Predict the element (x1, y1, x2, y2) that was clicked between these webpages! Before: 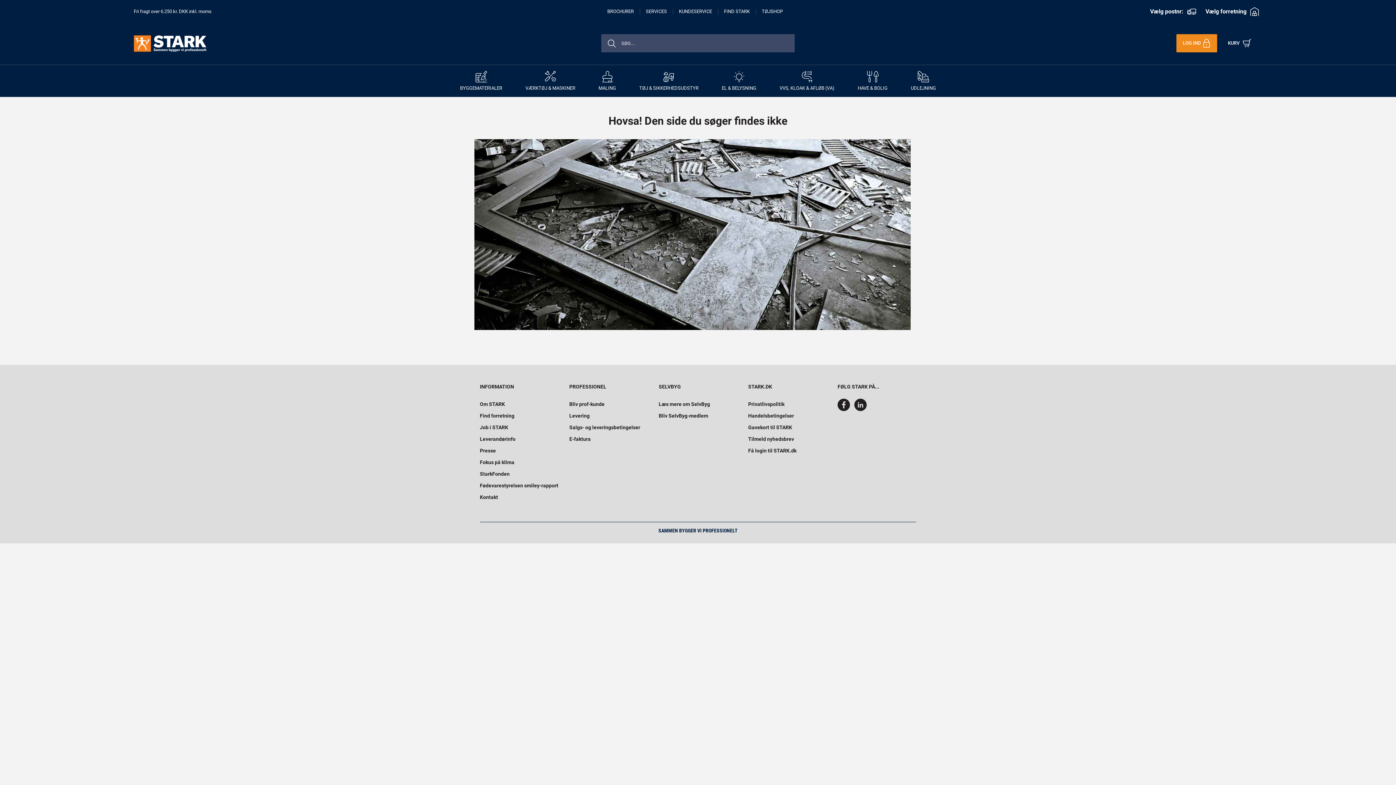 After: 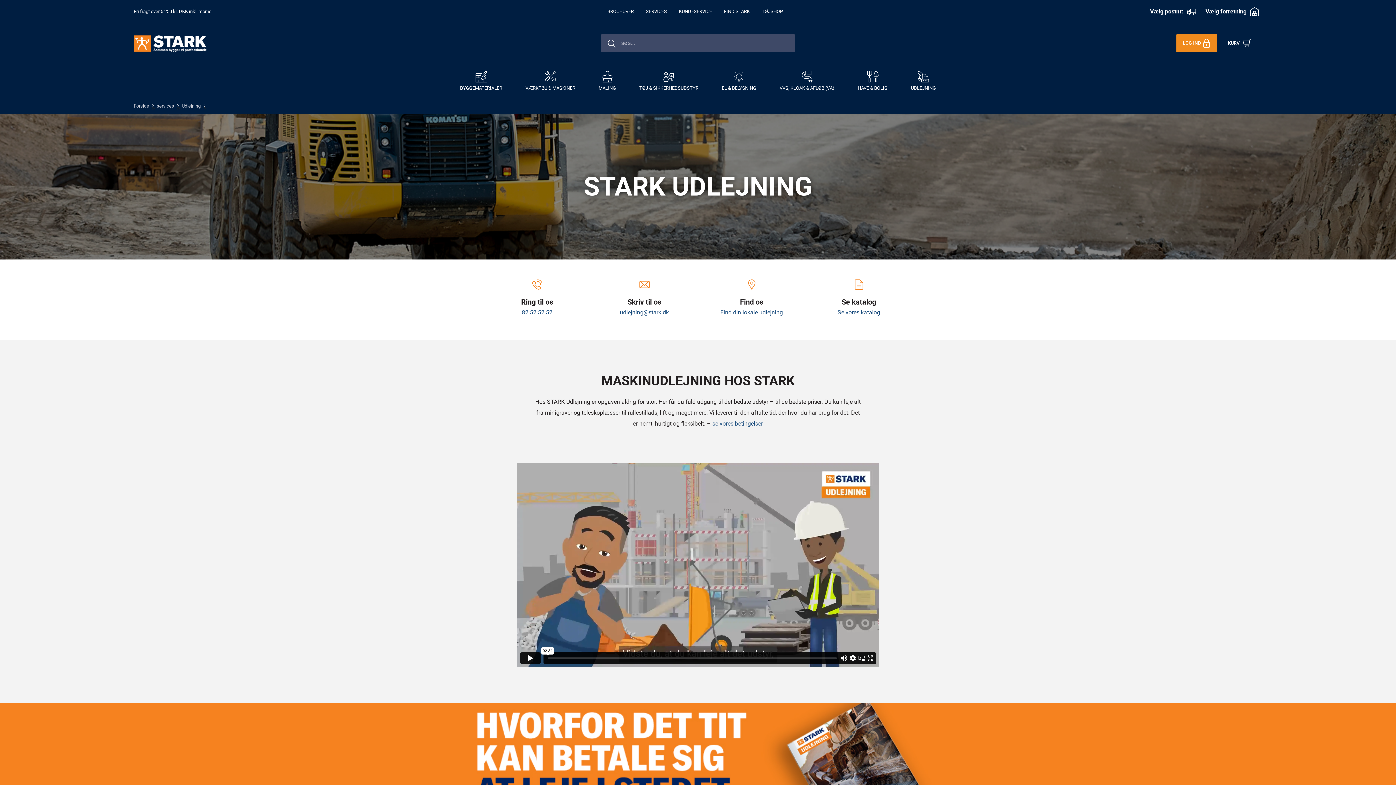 Action: label: UDLEJNING bbox: (911, 70, 936, 90)